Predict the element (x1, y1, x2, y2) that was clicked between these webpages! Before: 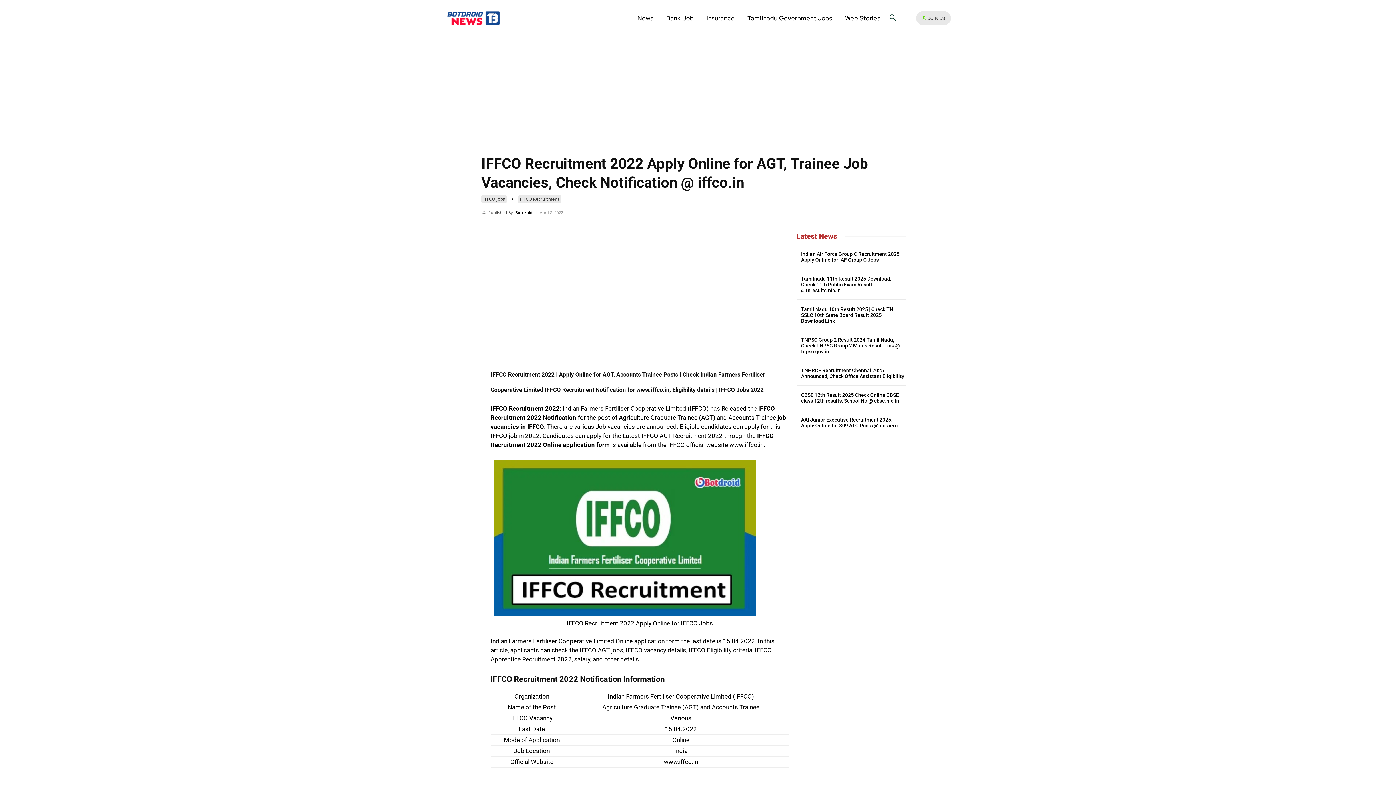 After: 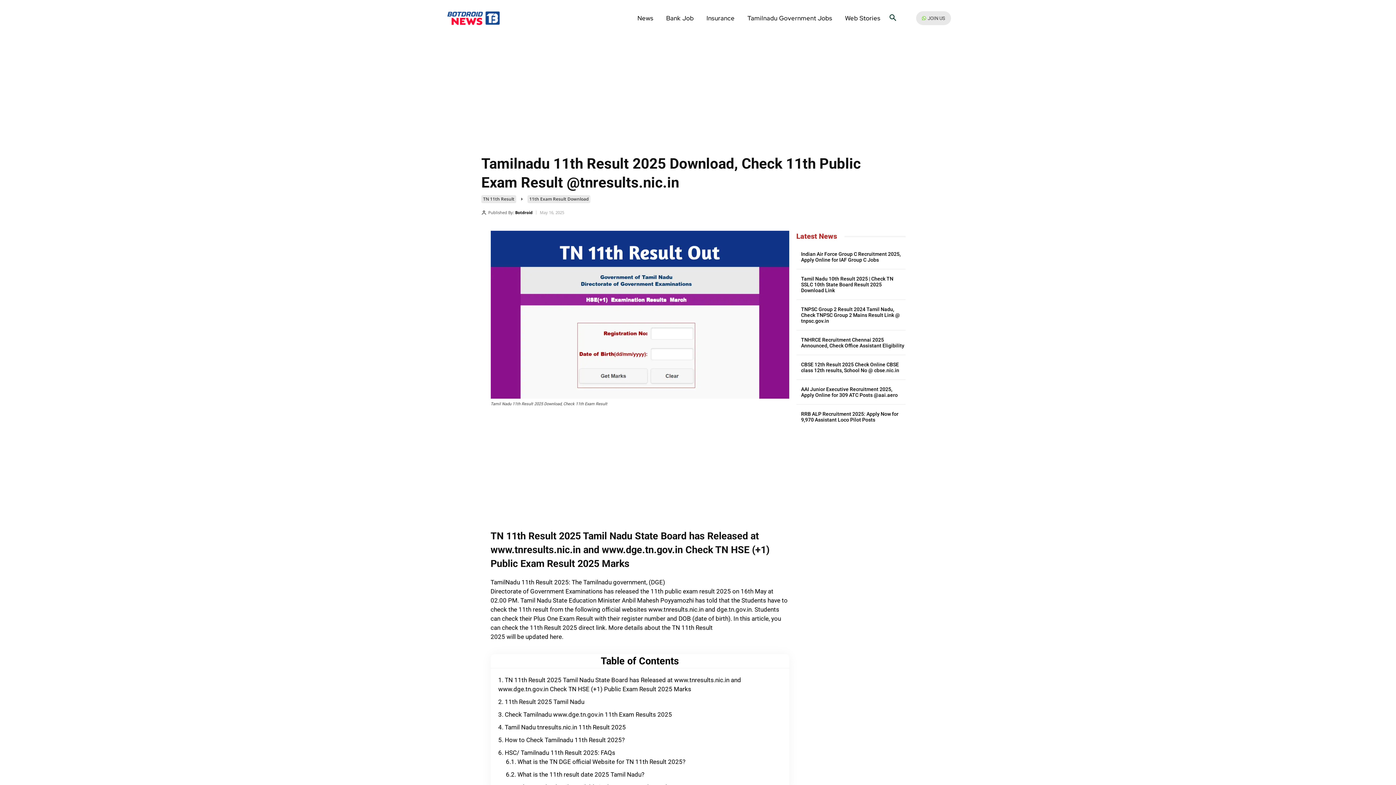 Action: bbox: (801, 276, 891, 293) label: Tamilnadu 11th Result 2025 Download, Check 11th Public Exam Result @tnresults.nic.in